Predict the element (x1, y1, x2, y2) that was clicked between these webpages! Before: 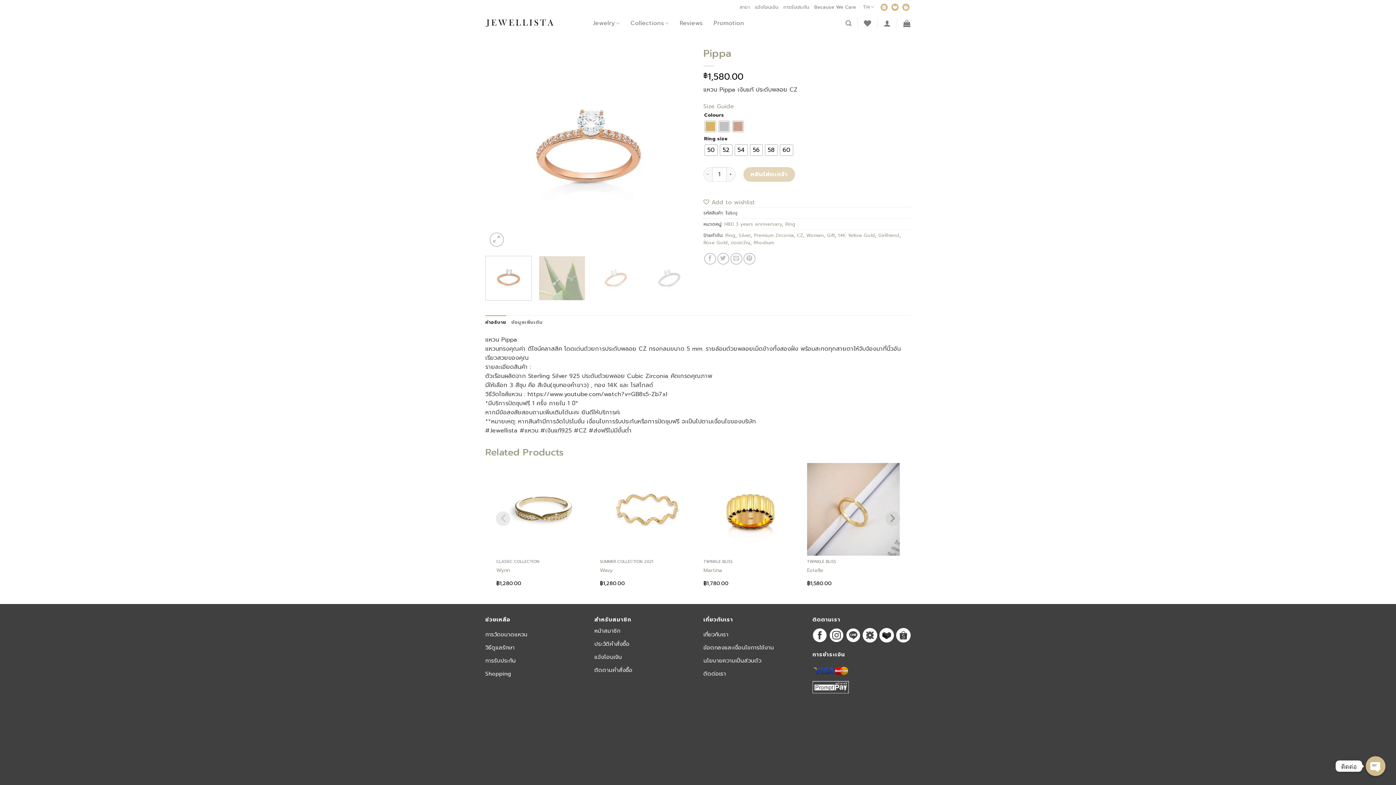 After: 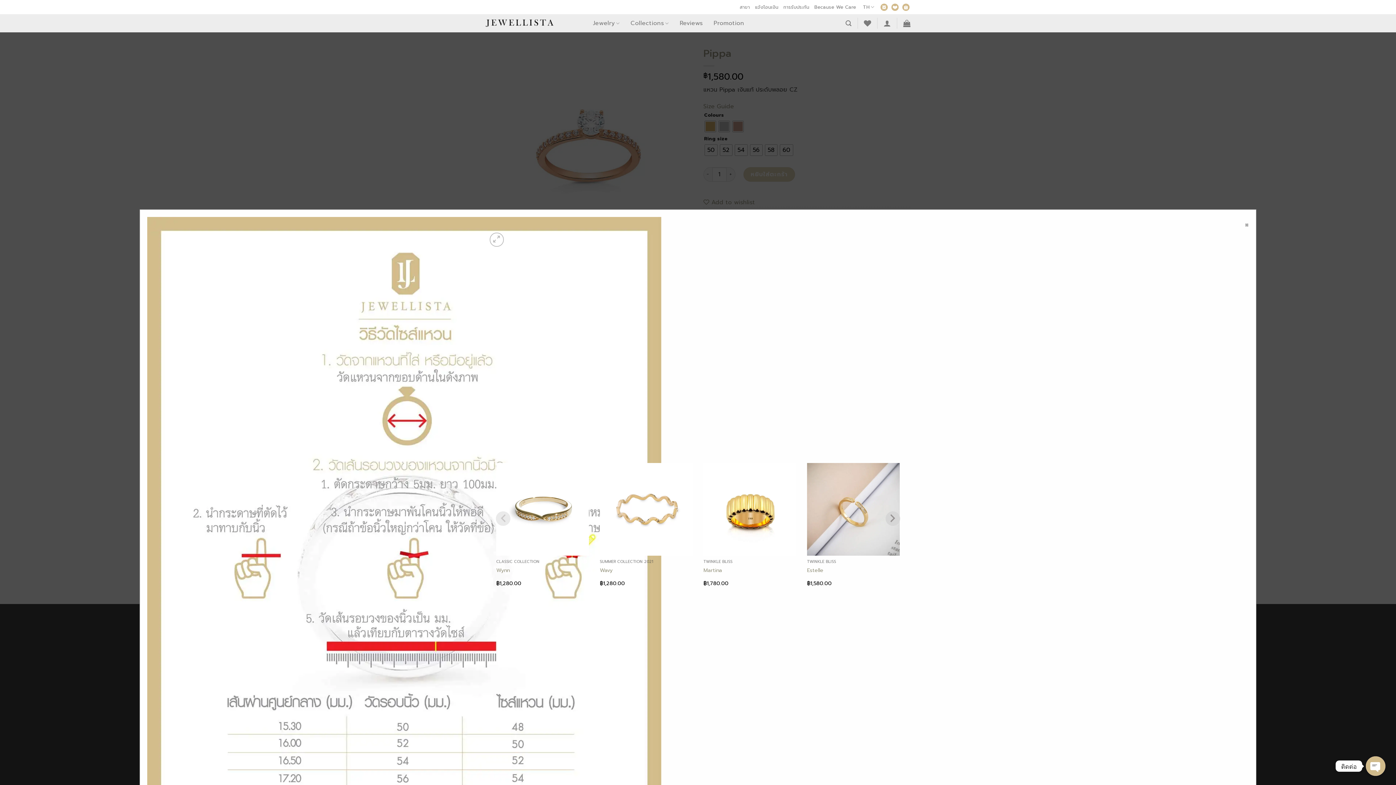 Action: bbox: (703, 102, 734, 110) label: Size Guide